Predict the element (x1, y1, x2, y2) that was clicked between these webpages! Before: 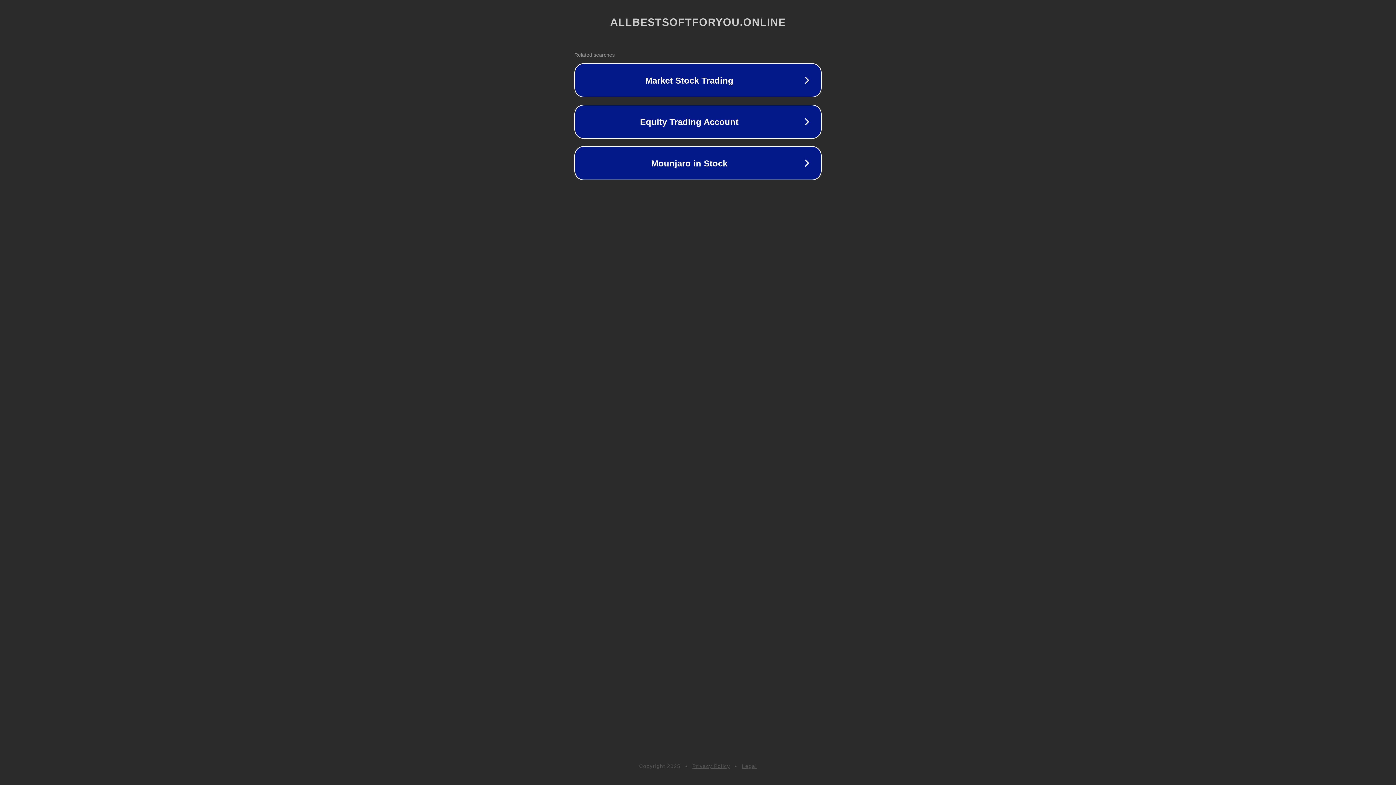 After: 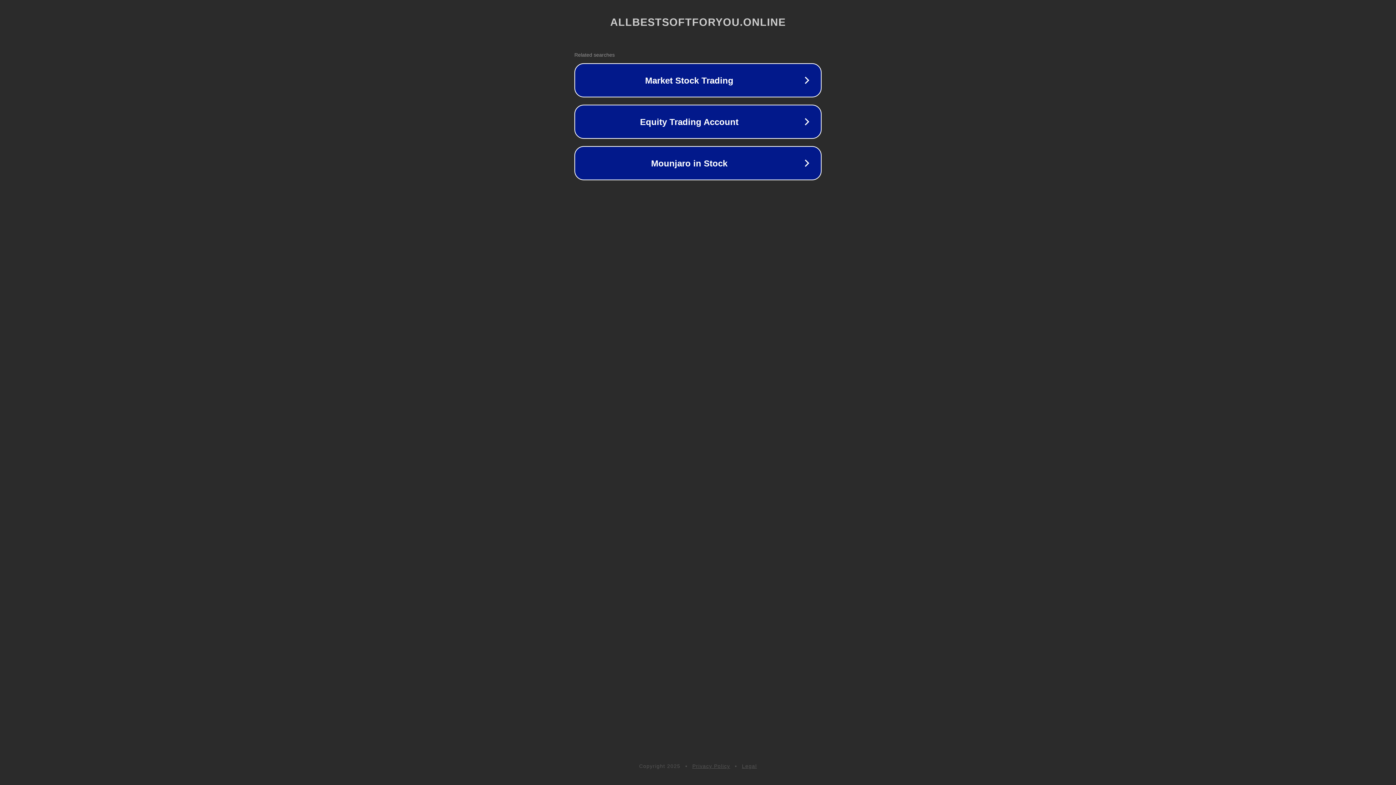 Action: label: Privacy Policy bbox: (692, 763, 730, 769)